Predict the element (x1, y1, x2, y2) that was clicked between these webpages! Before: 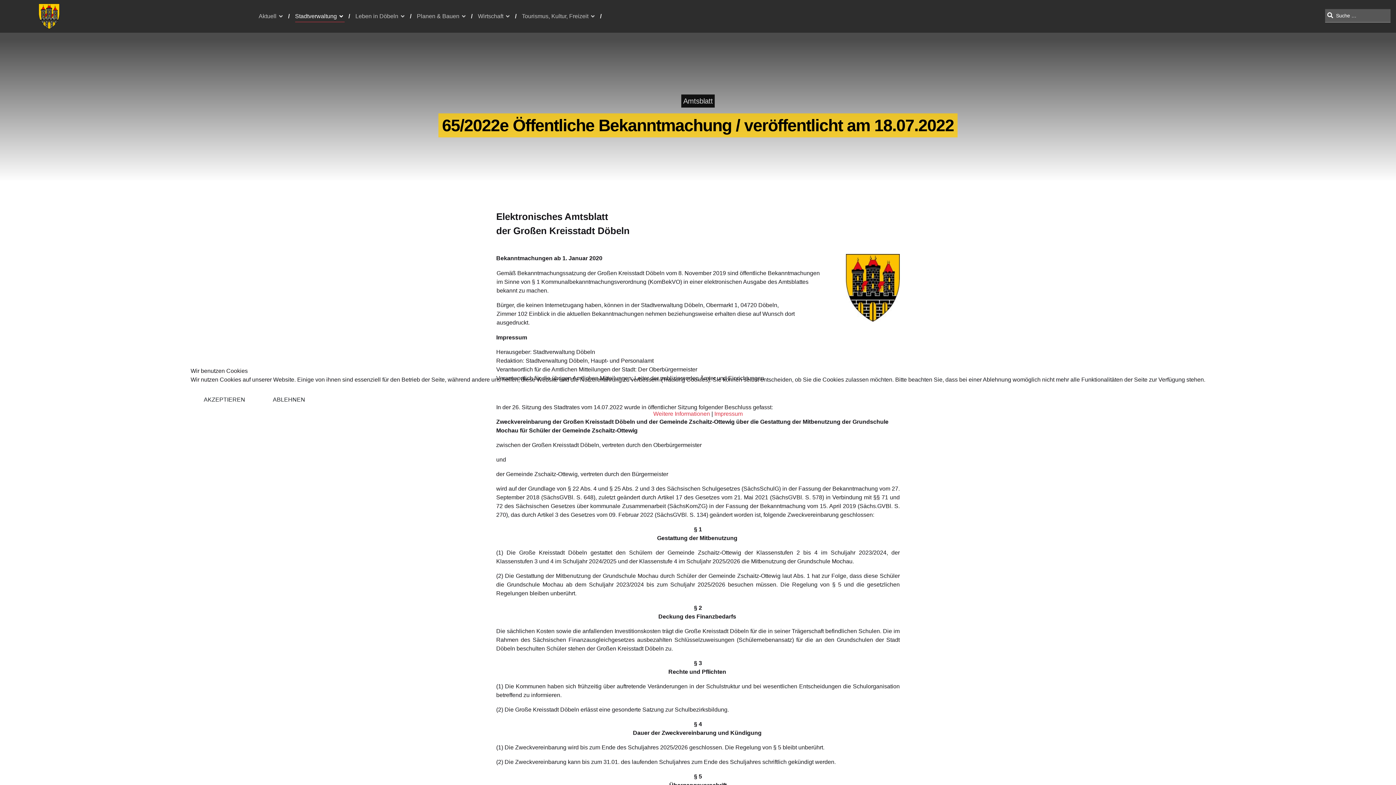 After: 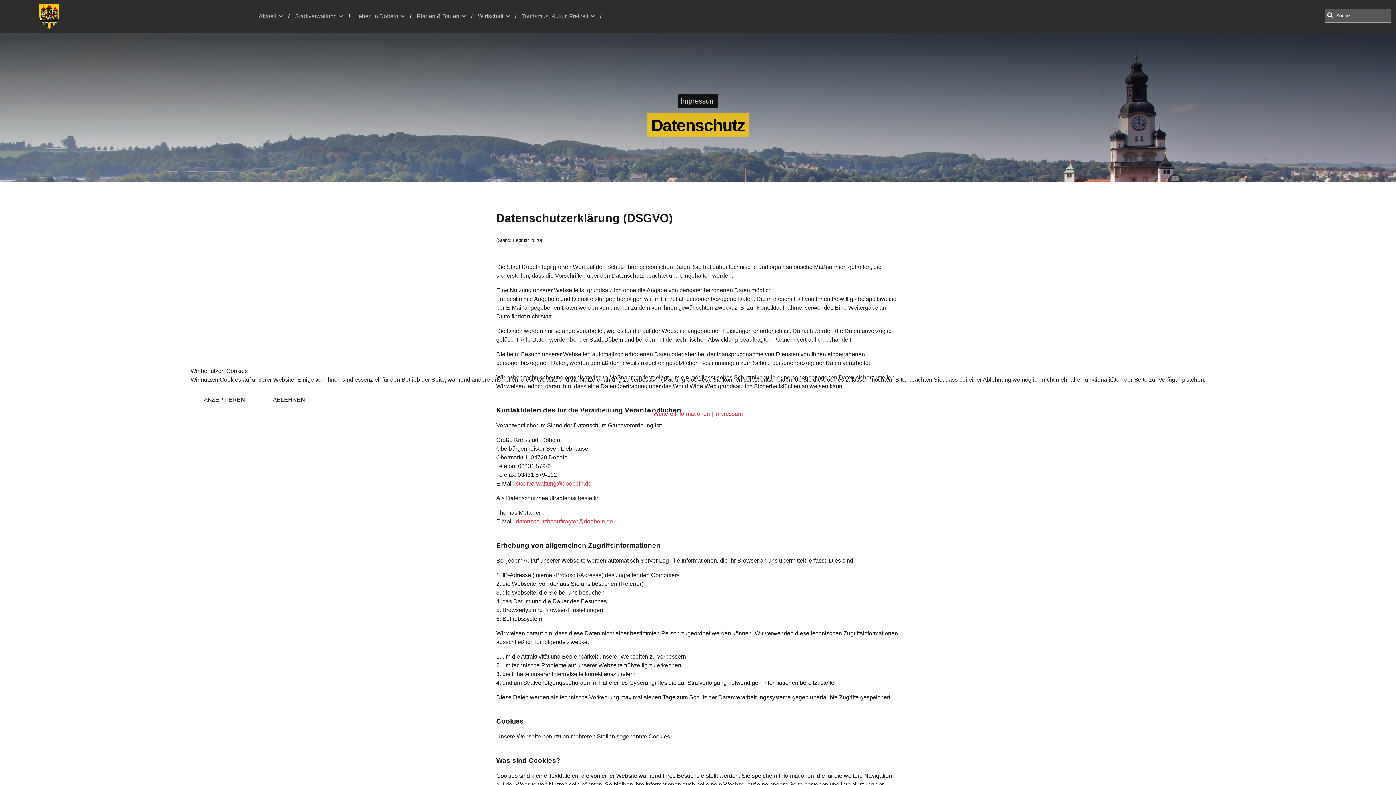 Action: label: Weitere Informationen bbox: (653, 410, 710, 417)